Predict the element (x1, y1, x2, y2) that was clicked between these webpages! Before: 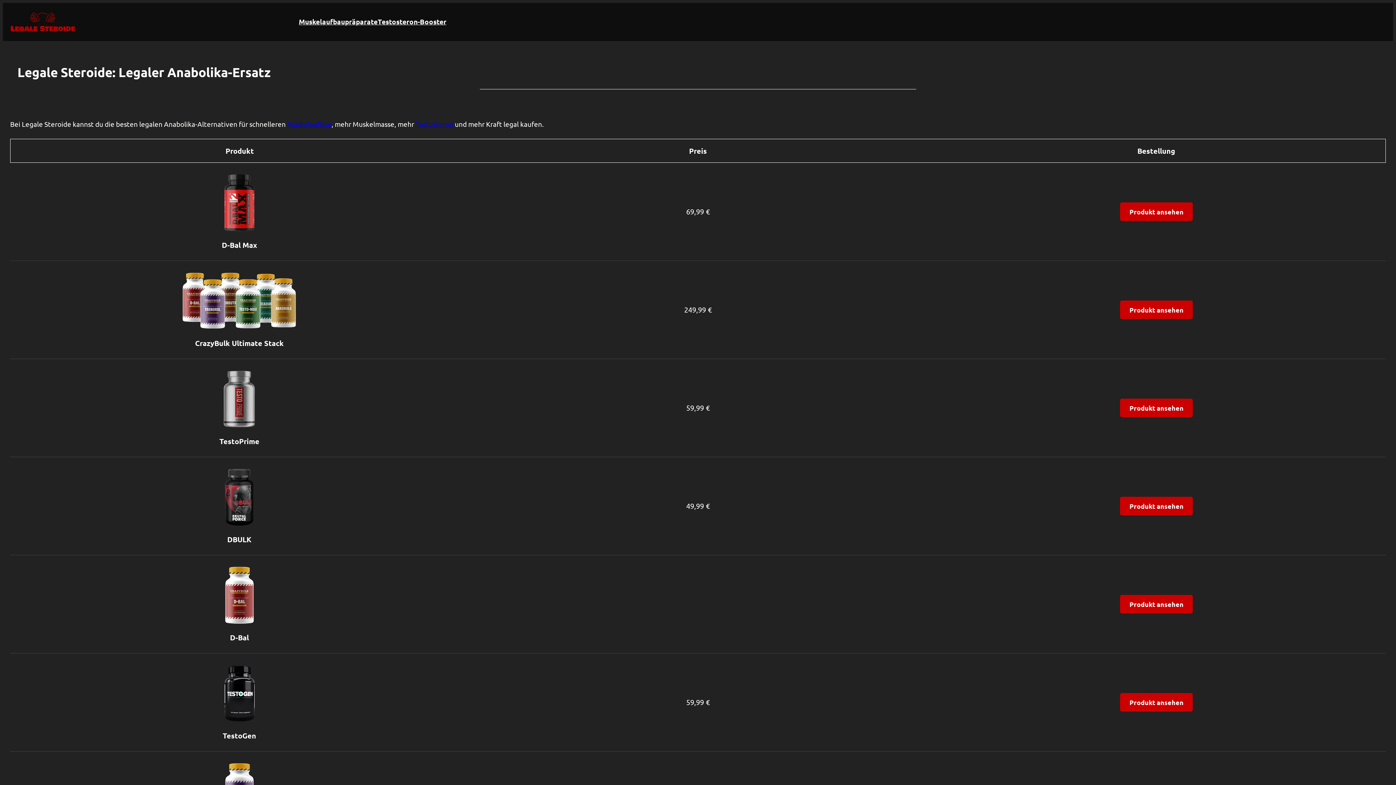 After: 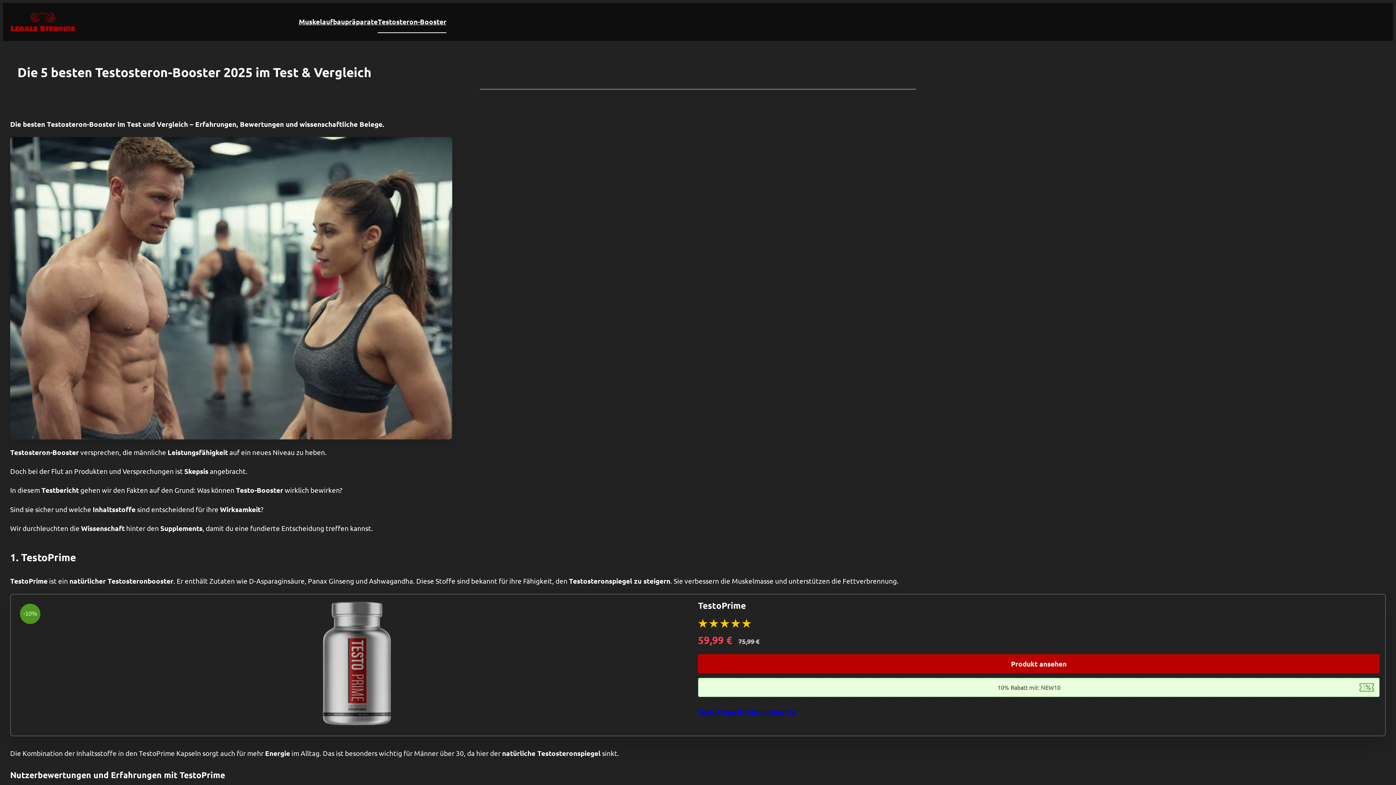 Action: bbox: (377, 12, 446, 31) label: Testosteron-Booster